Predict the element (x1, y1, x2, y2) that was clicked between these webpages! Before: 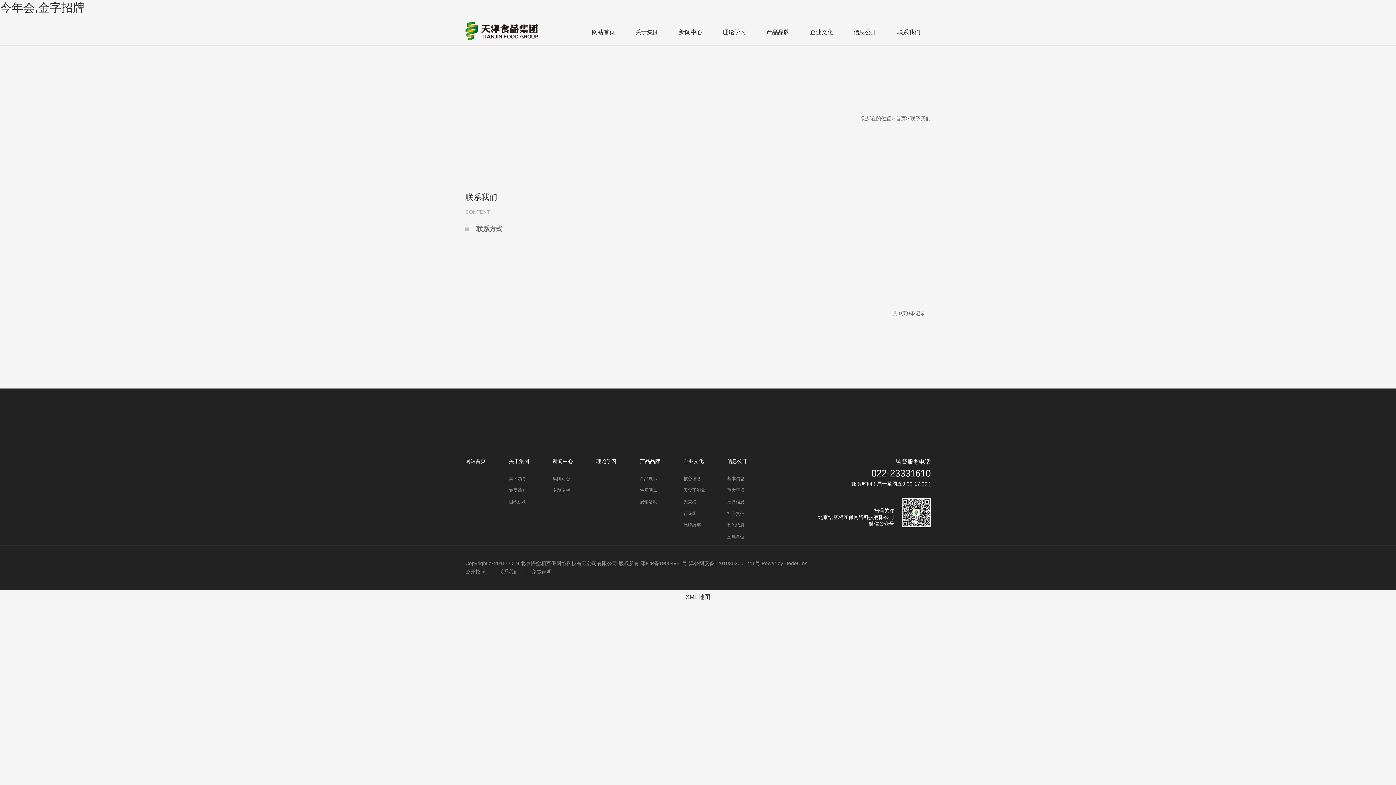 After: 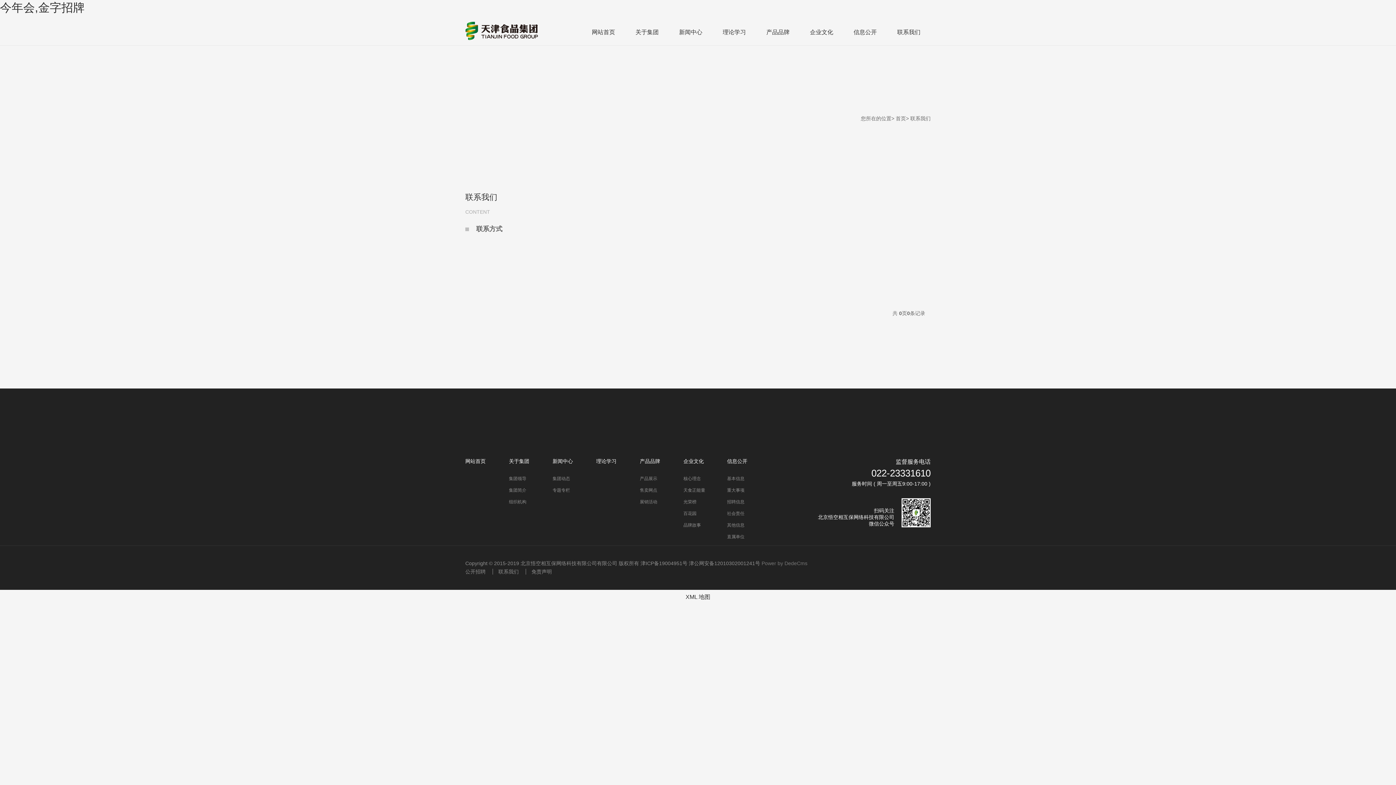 Action: bbox: (761, 560, 807, 566) label: Power by DedeCms